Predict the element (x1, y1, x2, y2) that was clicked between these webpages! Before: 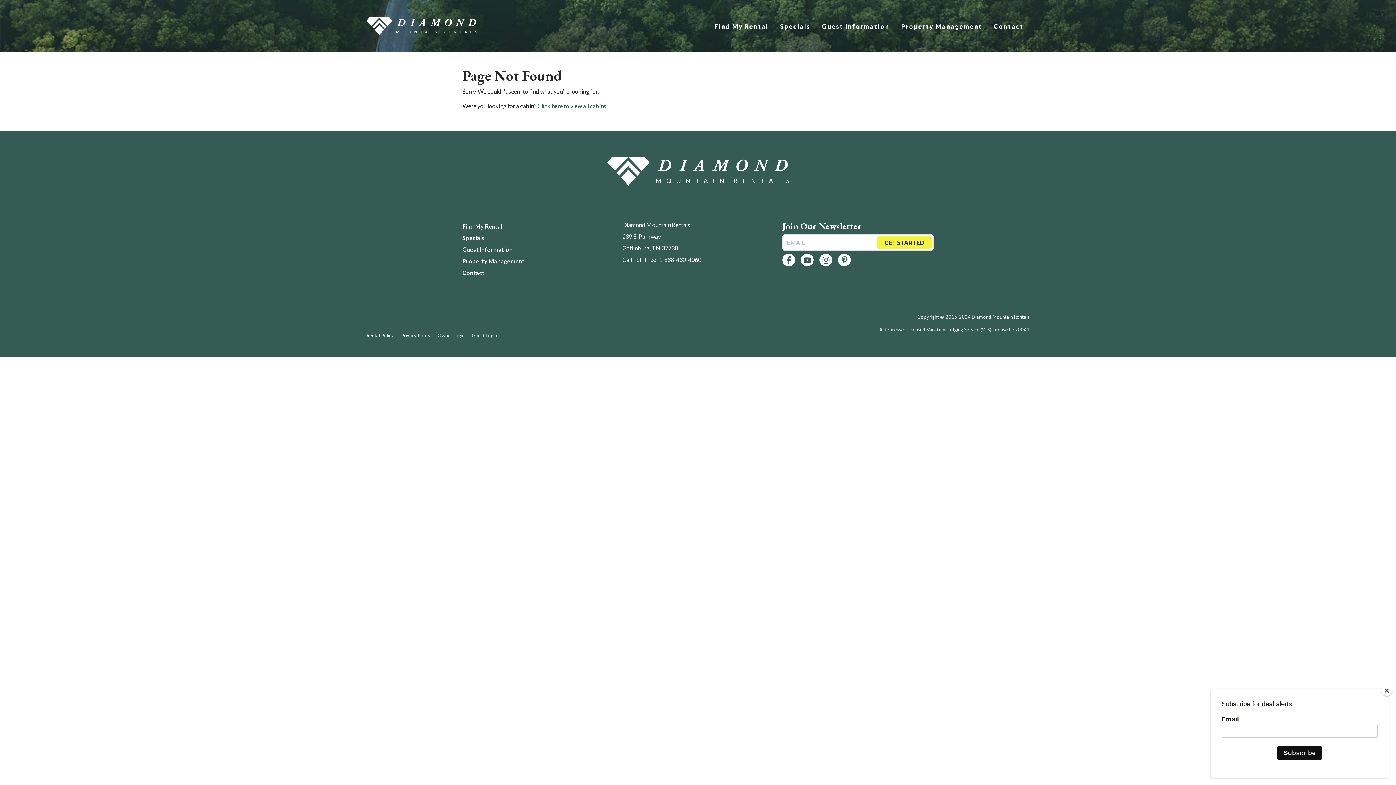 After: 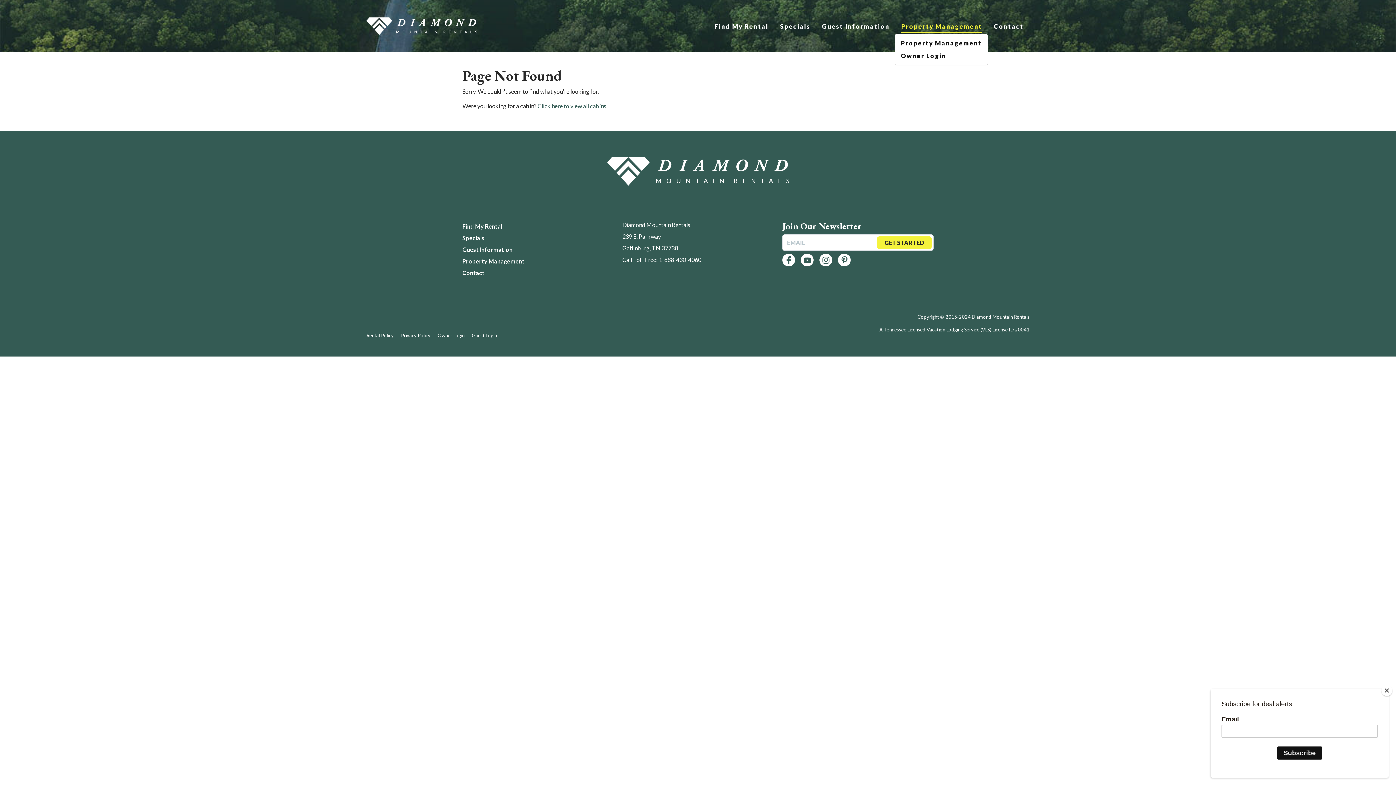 Action: bbox: (895, 19, 988, 32) label: Property Management